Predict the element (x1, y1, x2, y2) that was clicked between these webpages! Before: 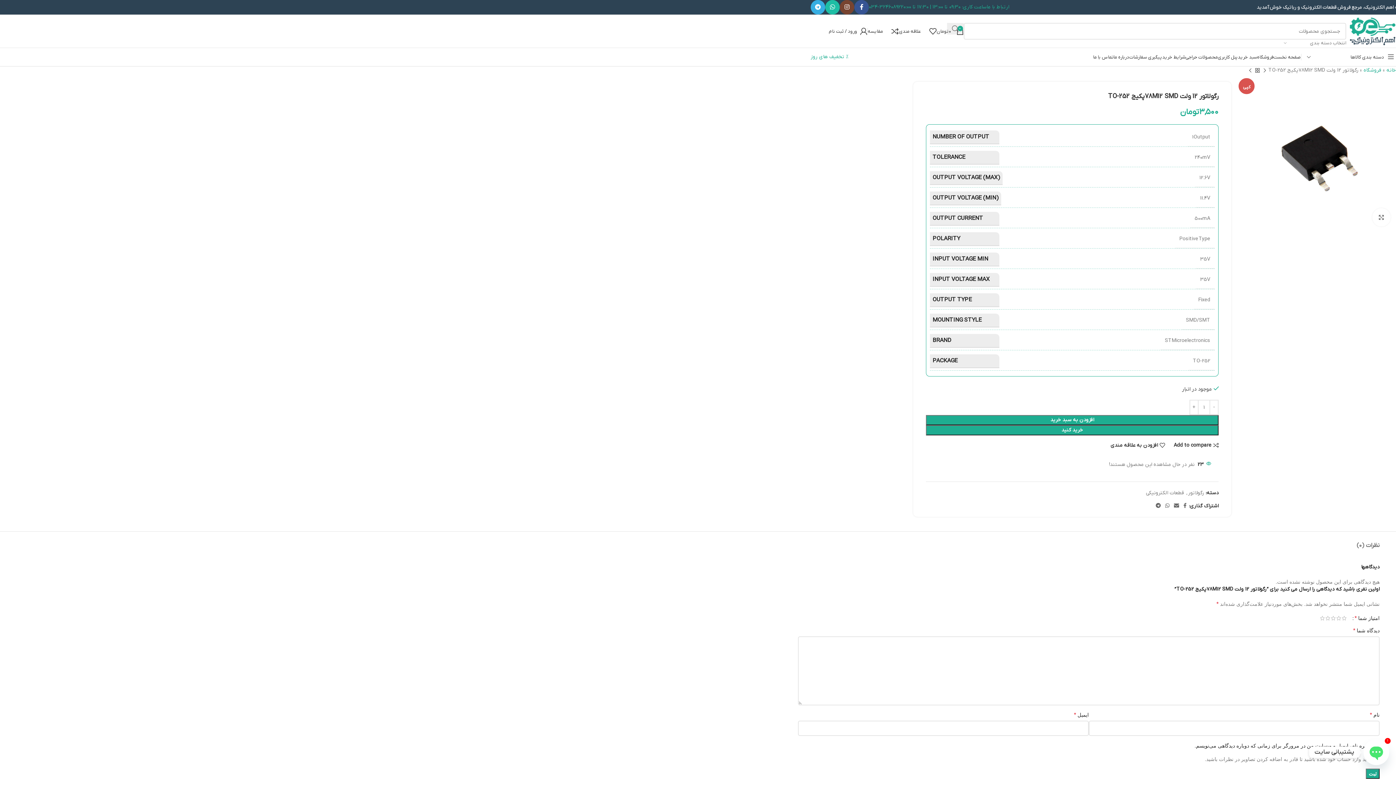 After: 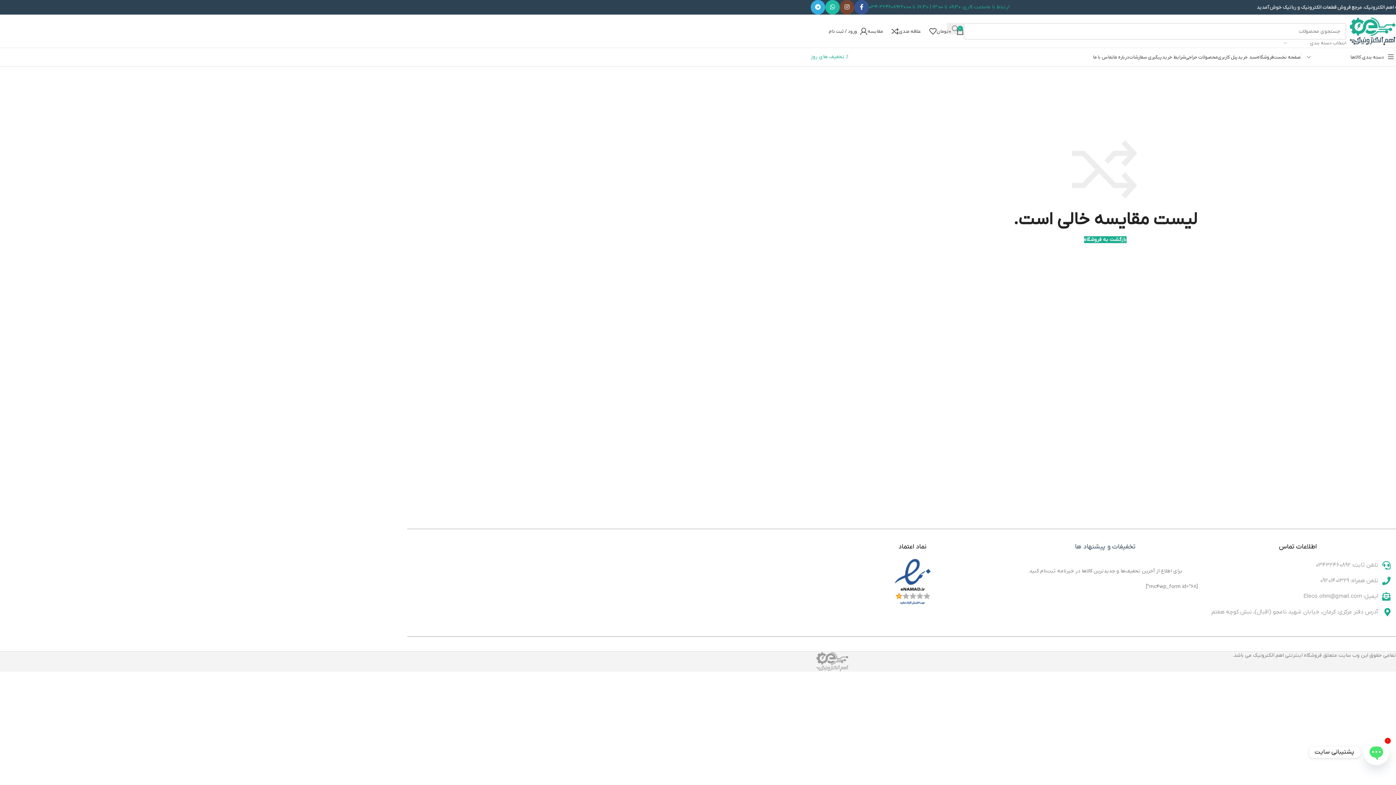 Action: bbox: (868, 24, 898, 38) label: 0
مقایسه